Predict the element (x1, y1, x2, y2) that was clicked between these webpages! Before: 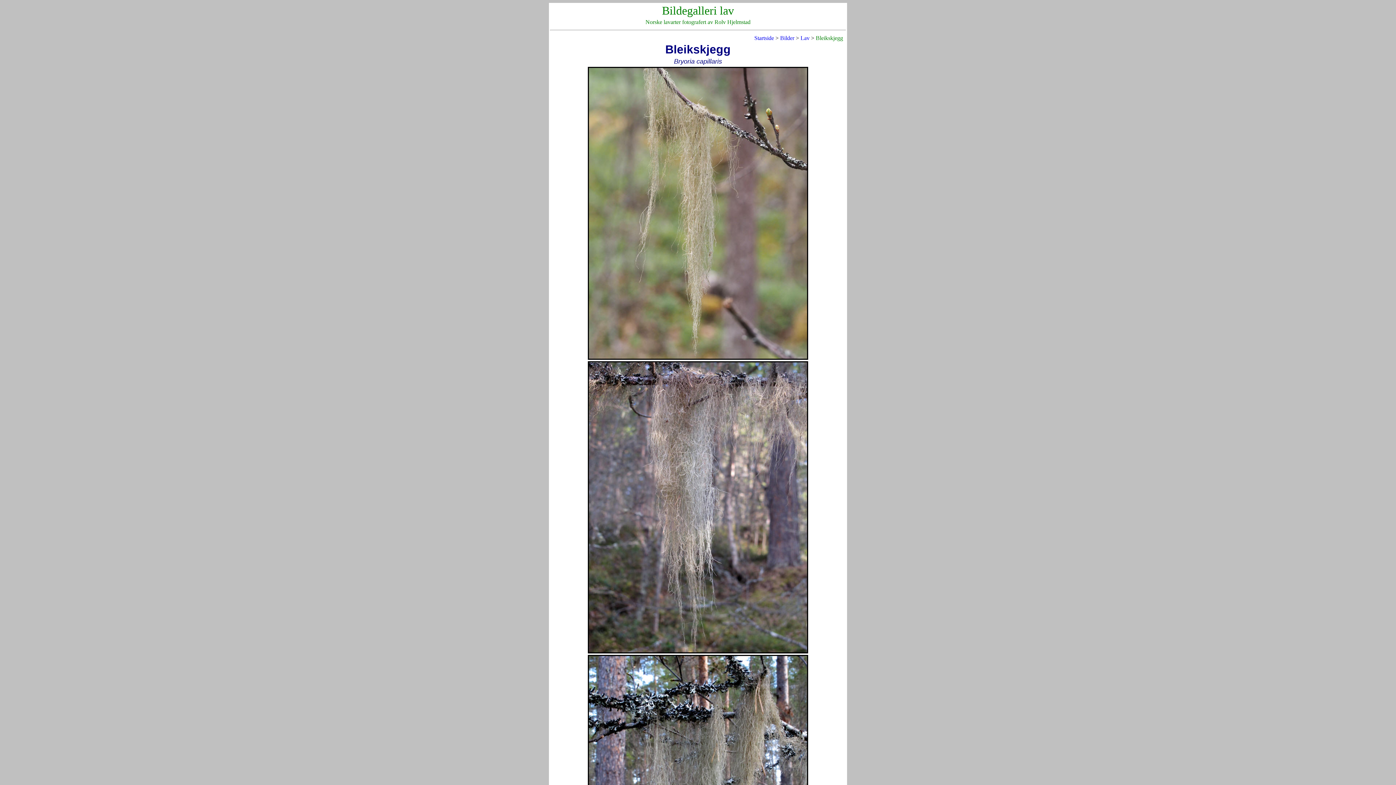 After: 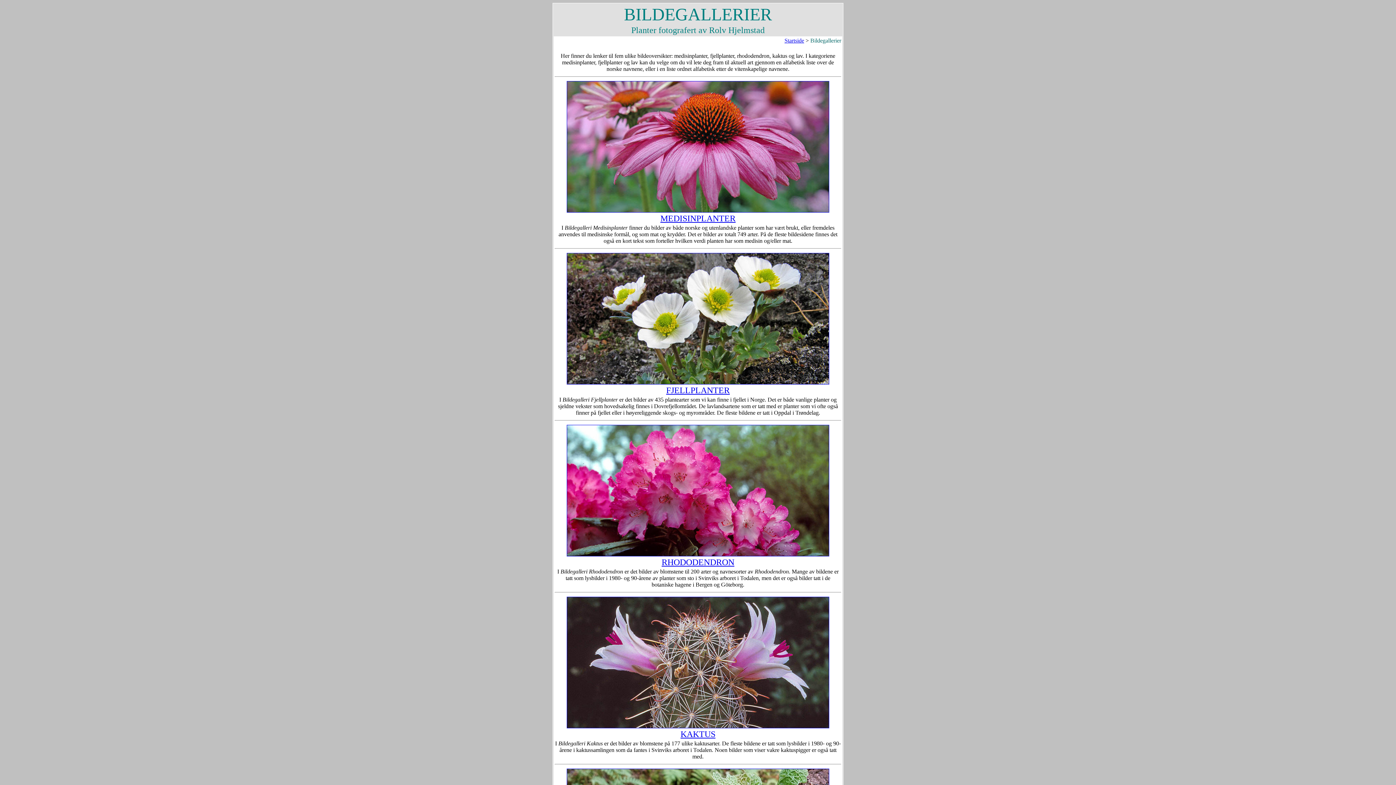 Action: label: Bilder bbox: (780, 34, 794, 41)